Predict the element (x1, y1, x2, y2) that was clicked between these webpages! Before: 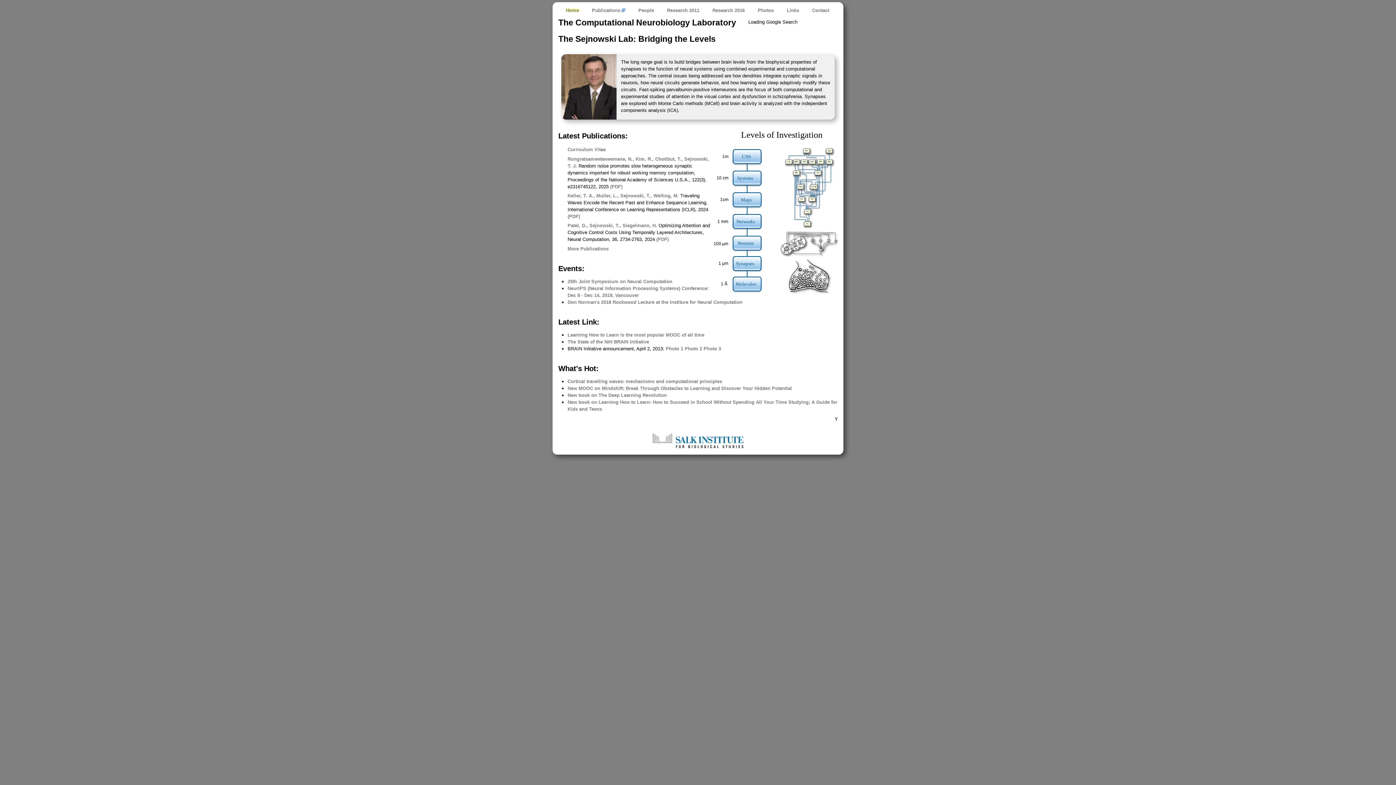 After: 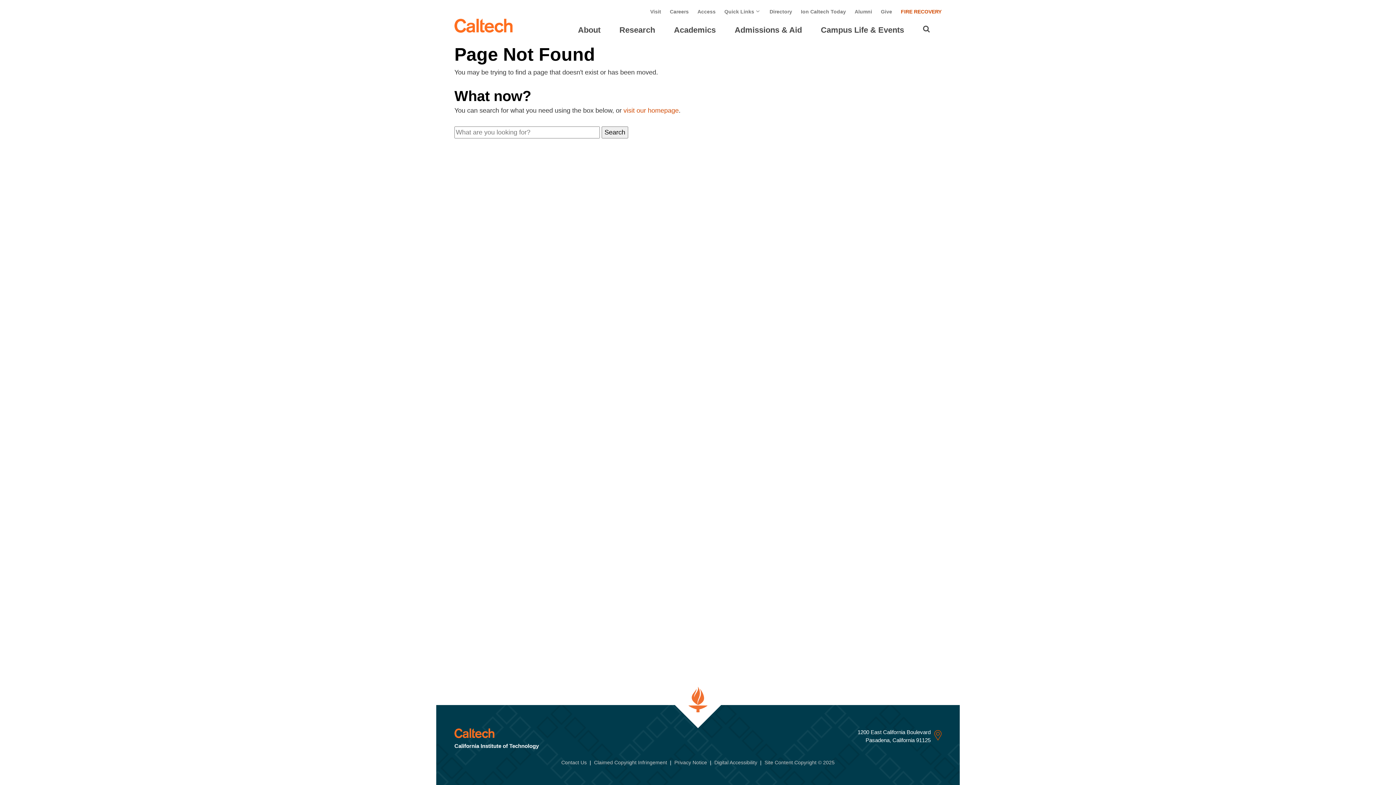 Action: label: 25th Joint Symposium on Neural Computation bbox: (567, 278, 672, 284)